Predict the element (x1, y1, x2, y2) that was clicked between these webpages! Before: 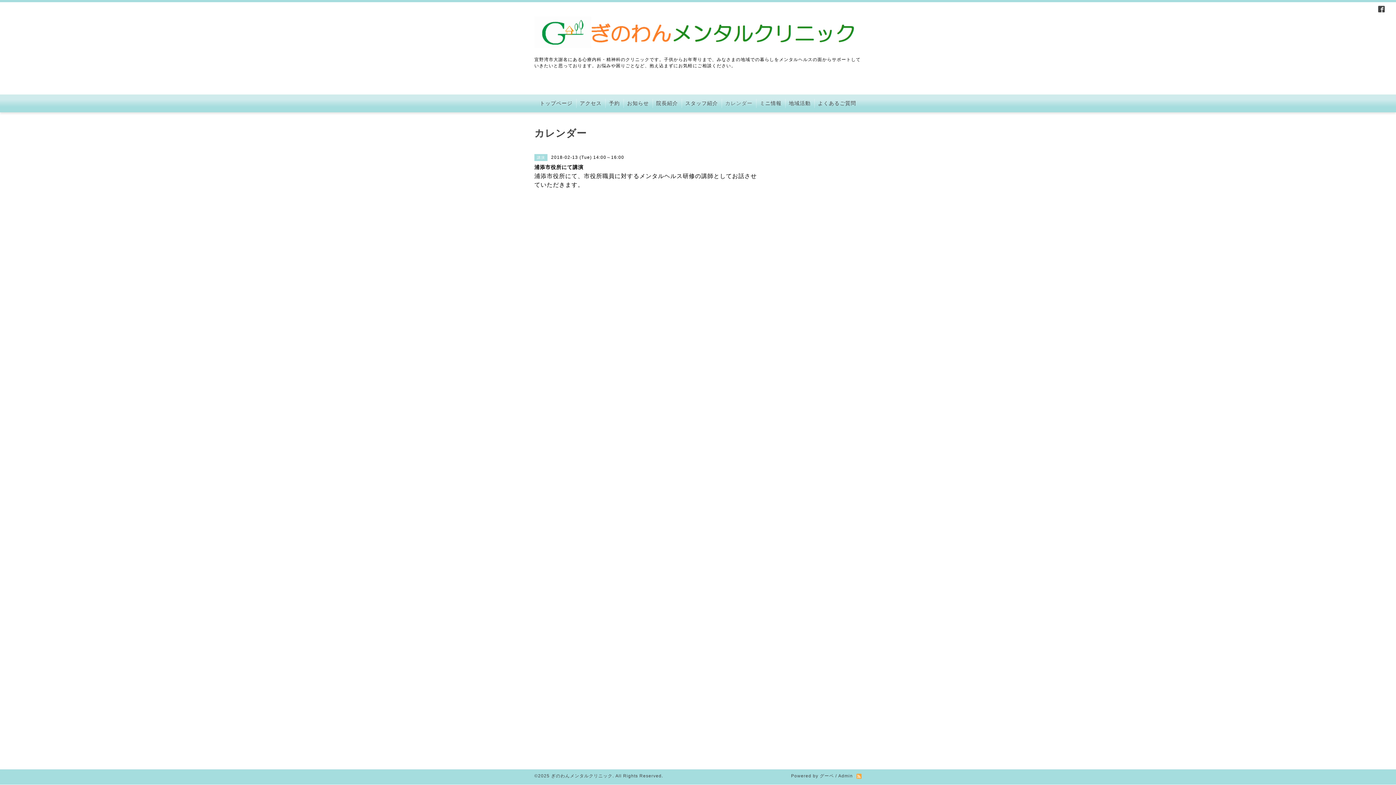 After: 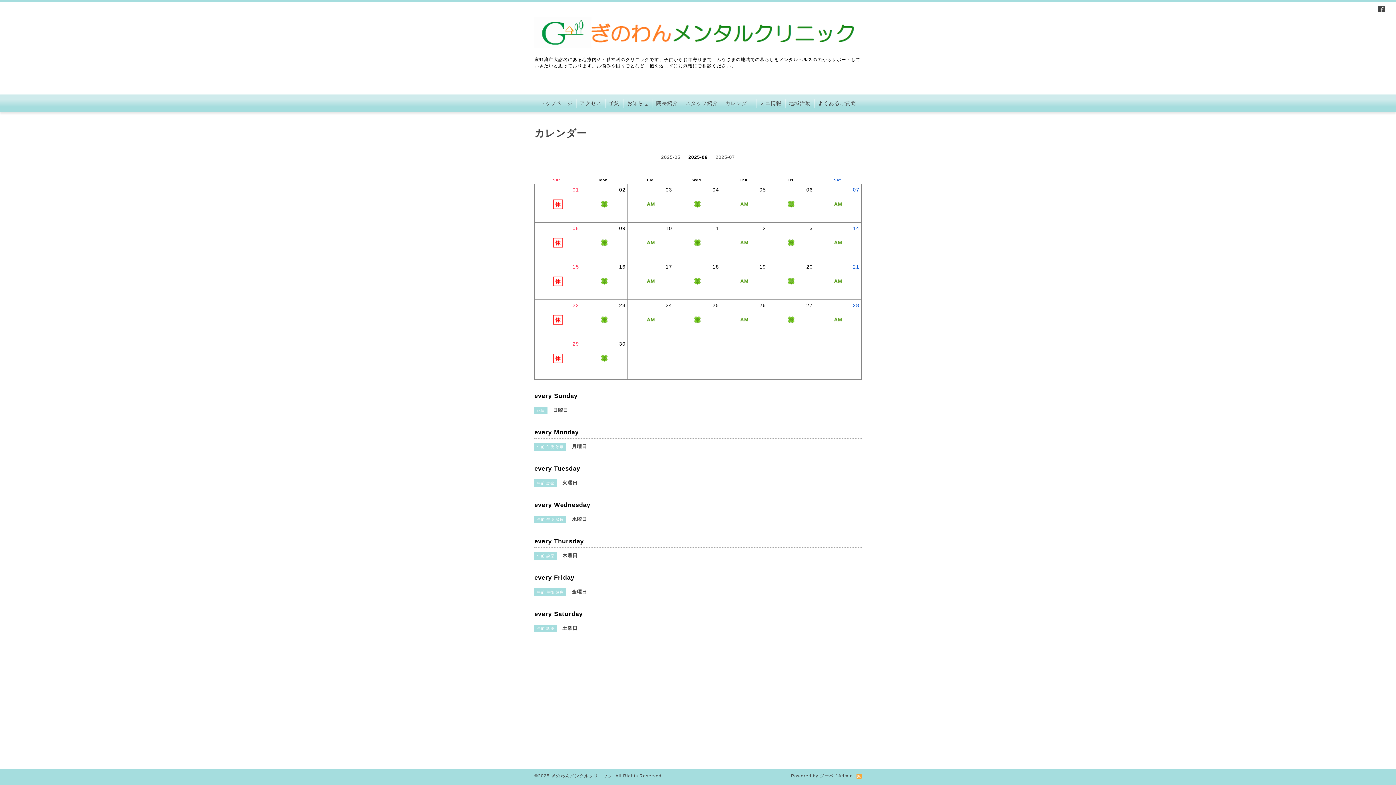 Action: bbox: (721, 98, 756, 108) label: カレンダー